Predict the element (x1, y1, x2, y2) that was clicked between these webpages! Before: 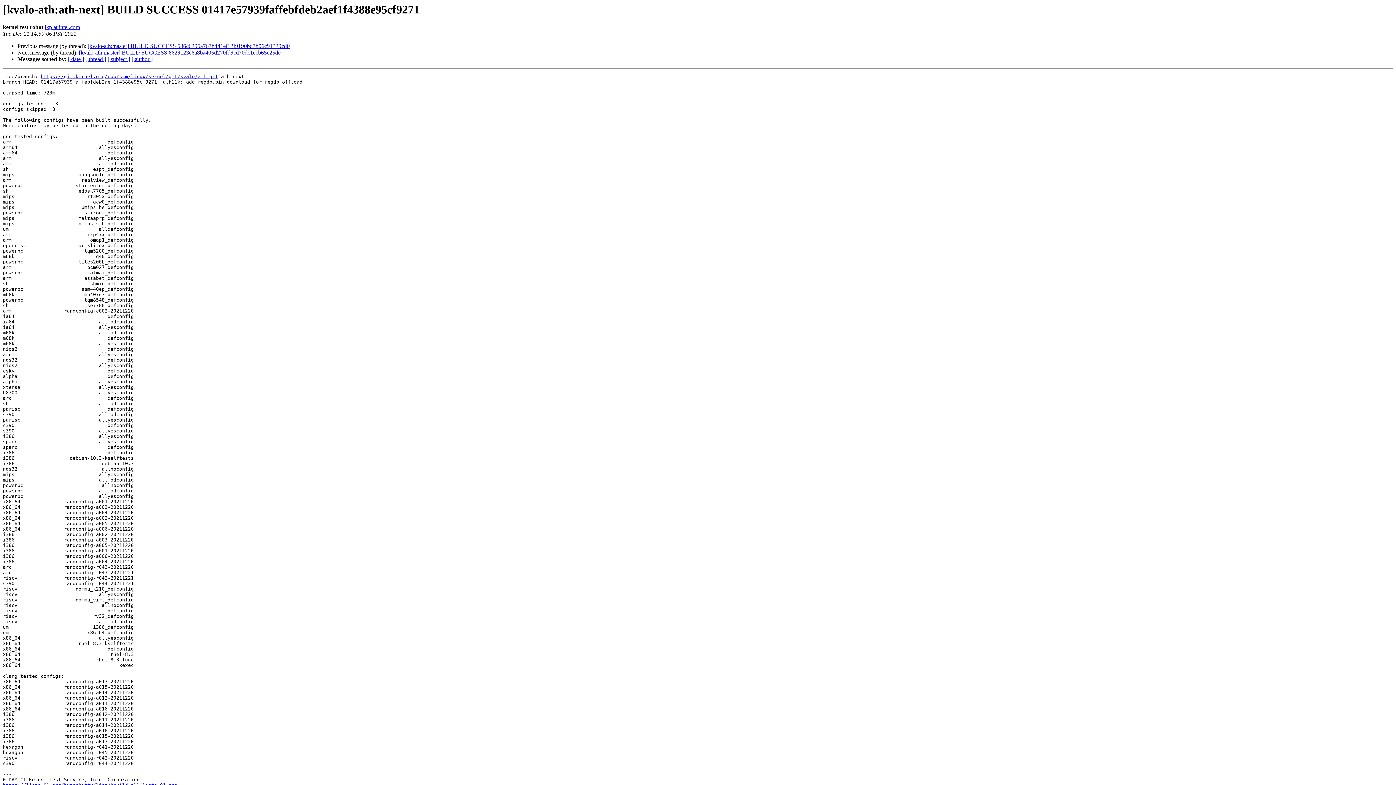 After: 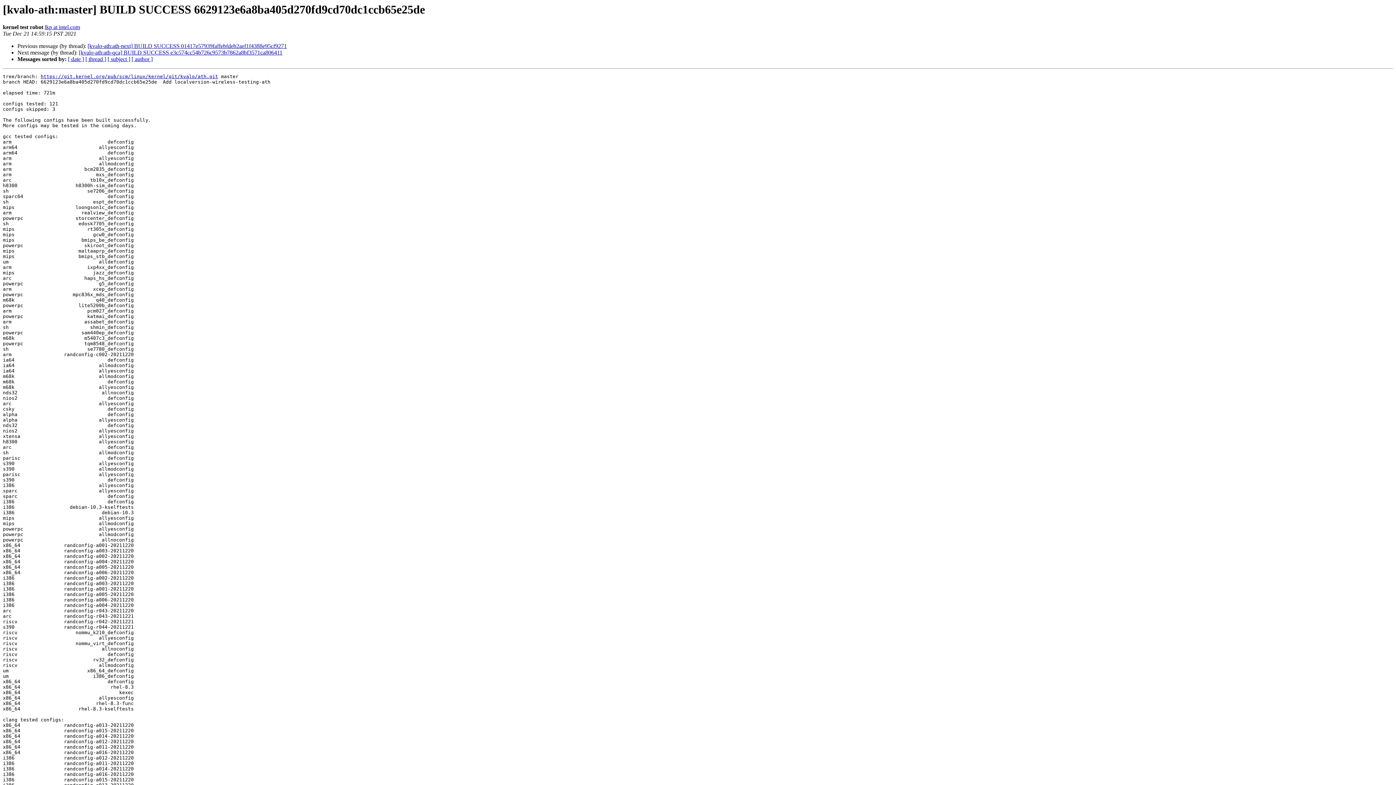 Action: bbox: (78, 49, 280, 55) label: [kvalo-ath:master] BUILD SUCCESS 6629123e6a8ba405d270fd9cd70dc1ccb65e25de